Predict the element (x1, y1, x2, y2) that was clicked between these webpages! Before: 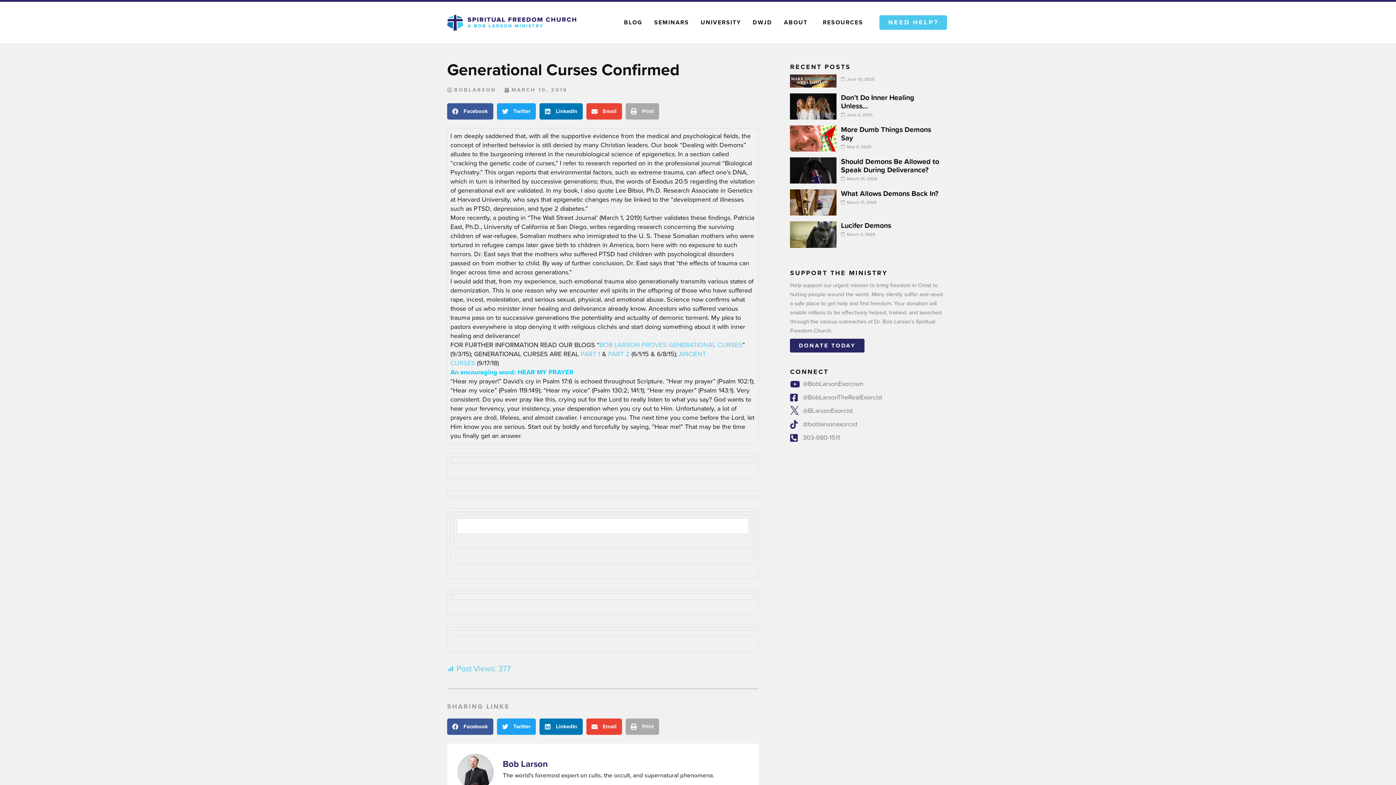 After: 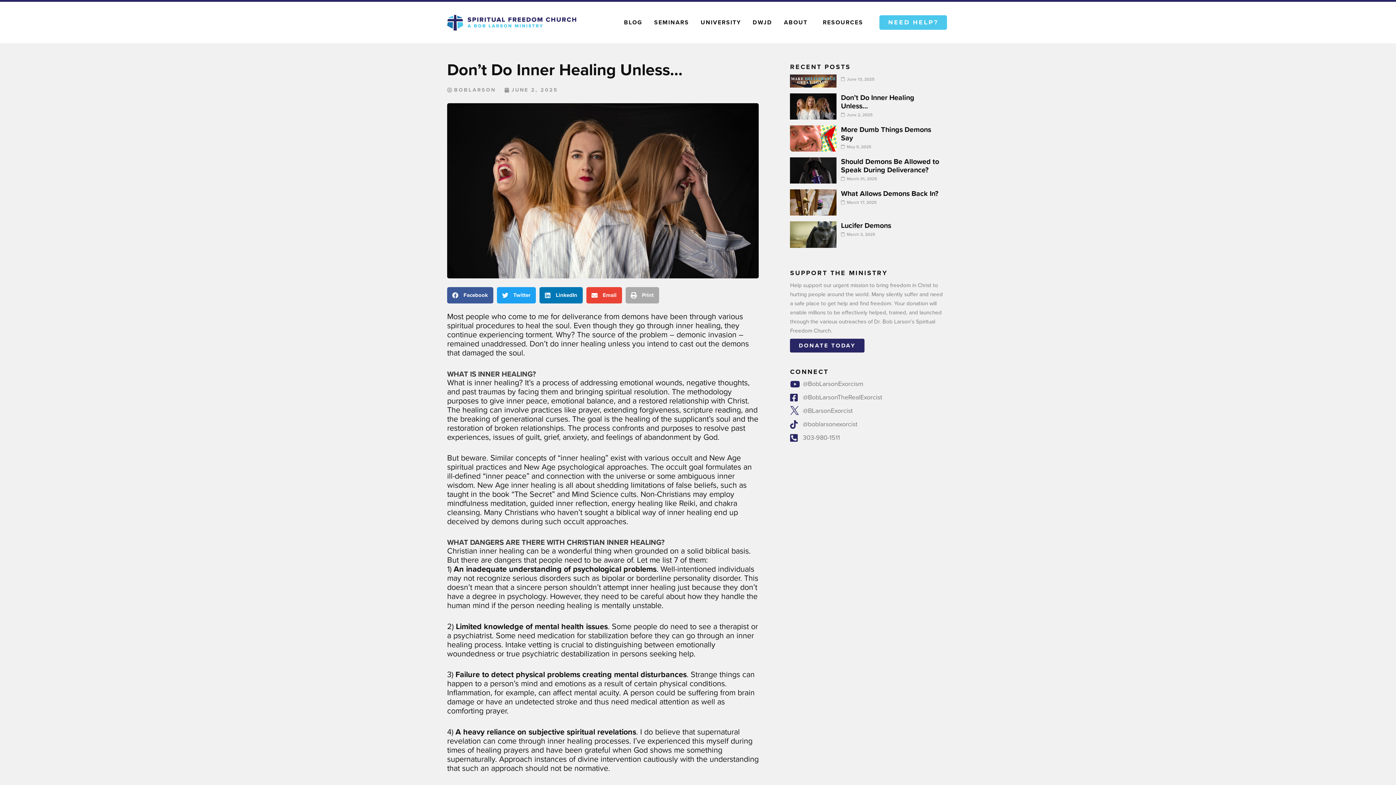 Action: bbox: (841, 92, 914, 111) label: Don’t Do Inner Healing Unless…